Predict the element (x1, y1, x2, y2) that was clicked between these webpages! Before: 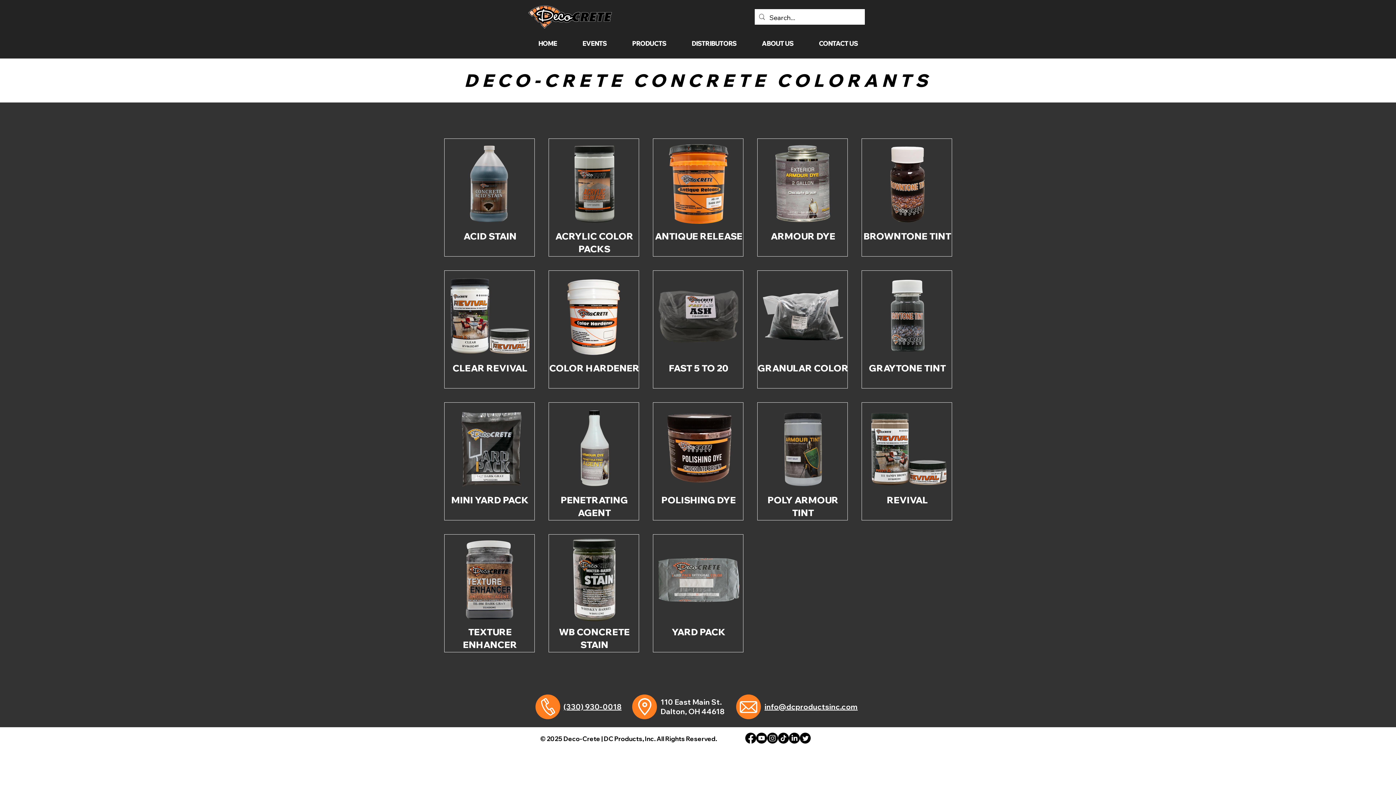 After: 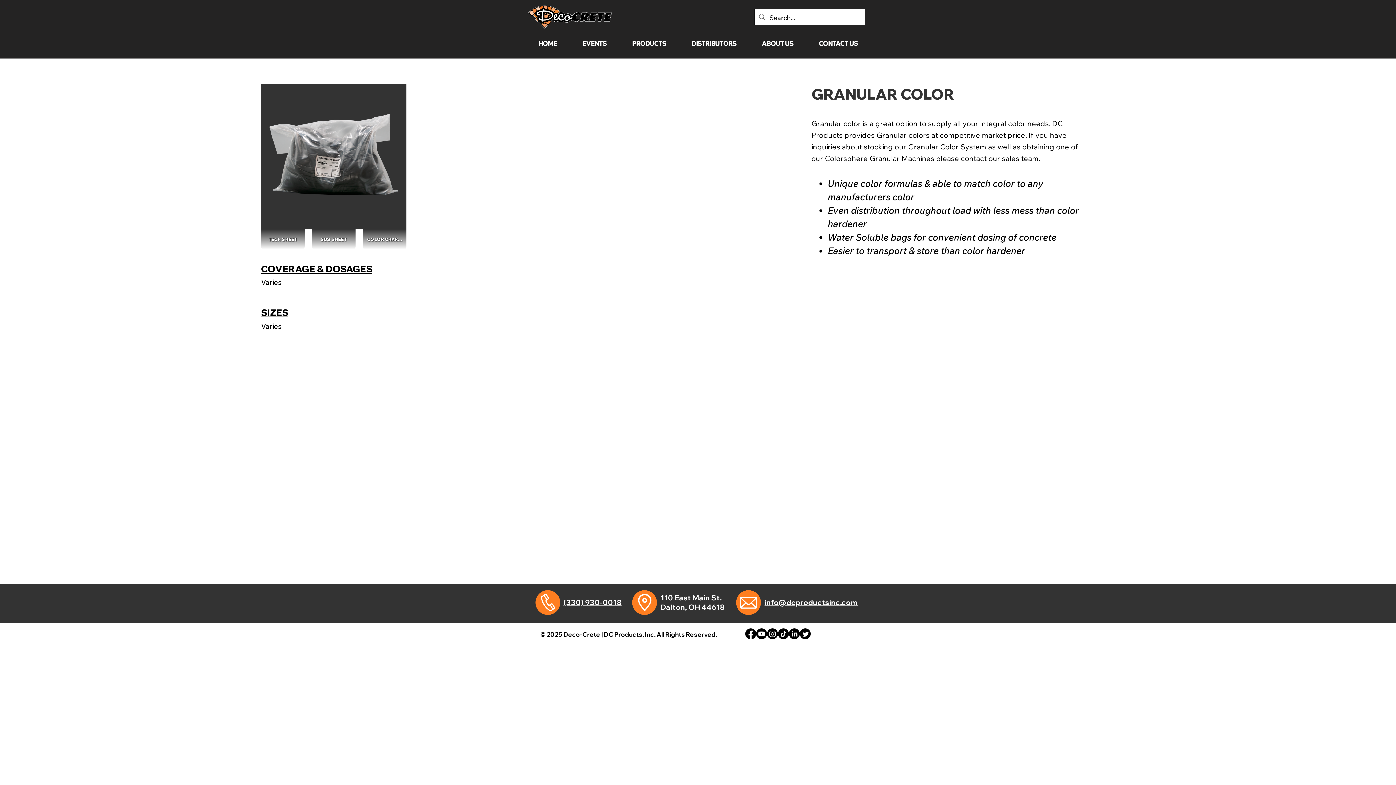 Action: bbox: (757, 270, 848, 361)